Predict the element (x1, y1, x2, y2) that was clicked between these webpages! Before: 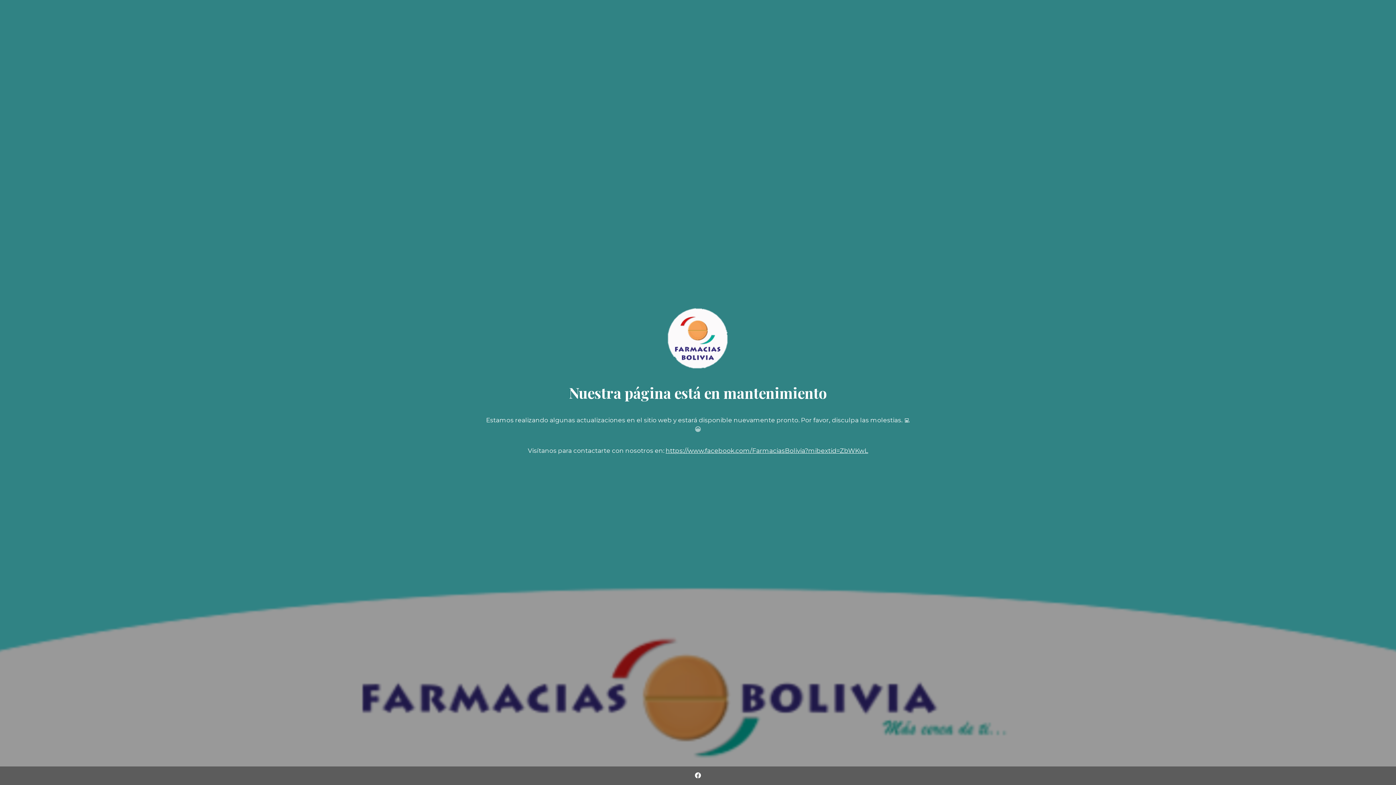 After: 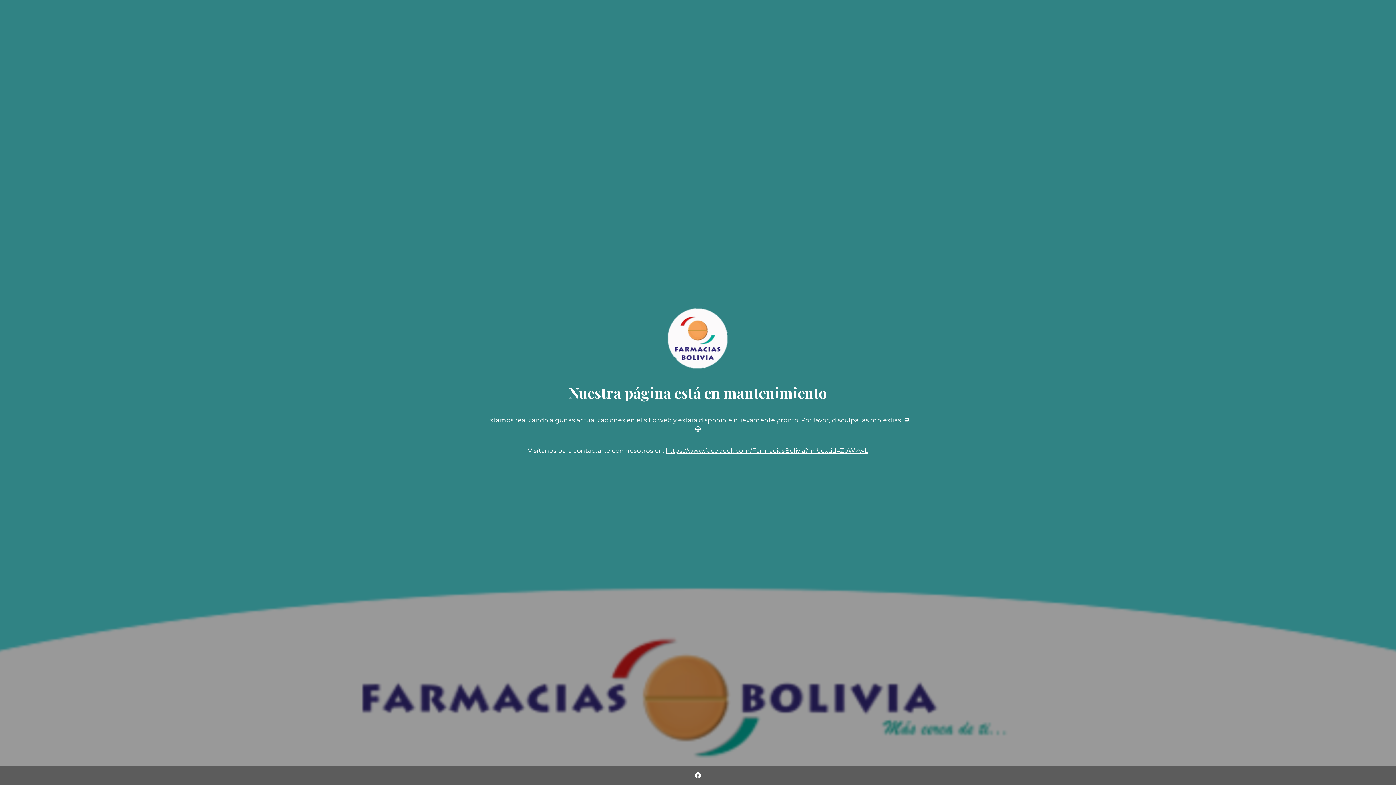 Action: bbox: (665, 363, 731, 370)